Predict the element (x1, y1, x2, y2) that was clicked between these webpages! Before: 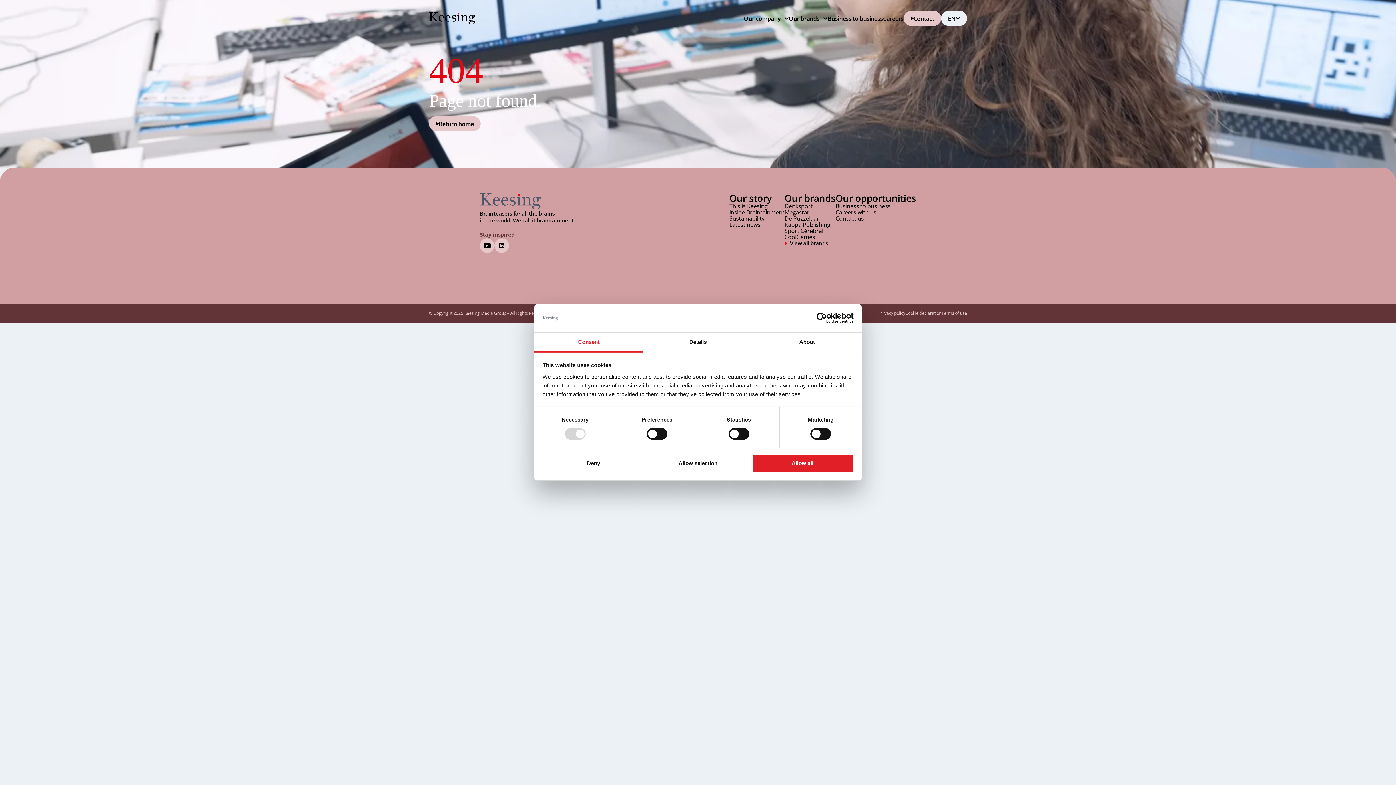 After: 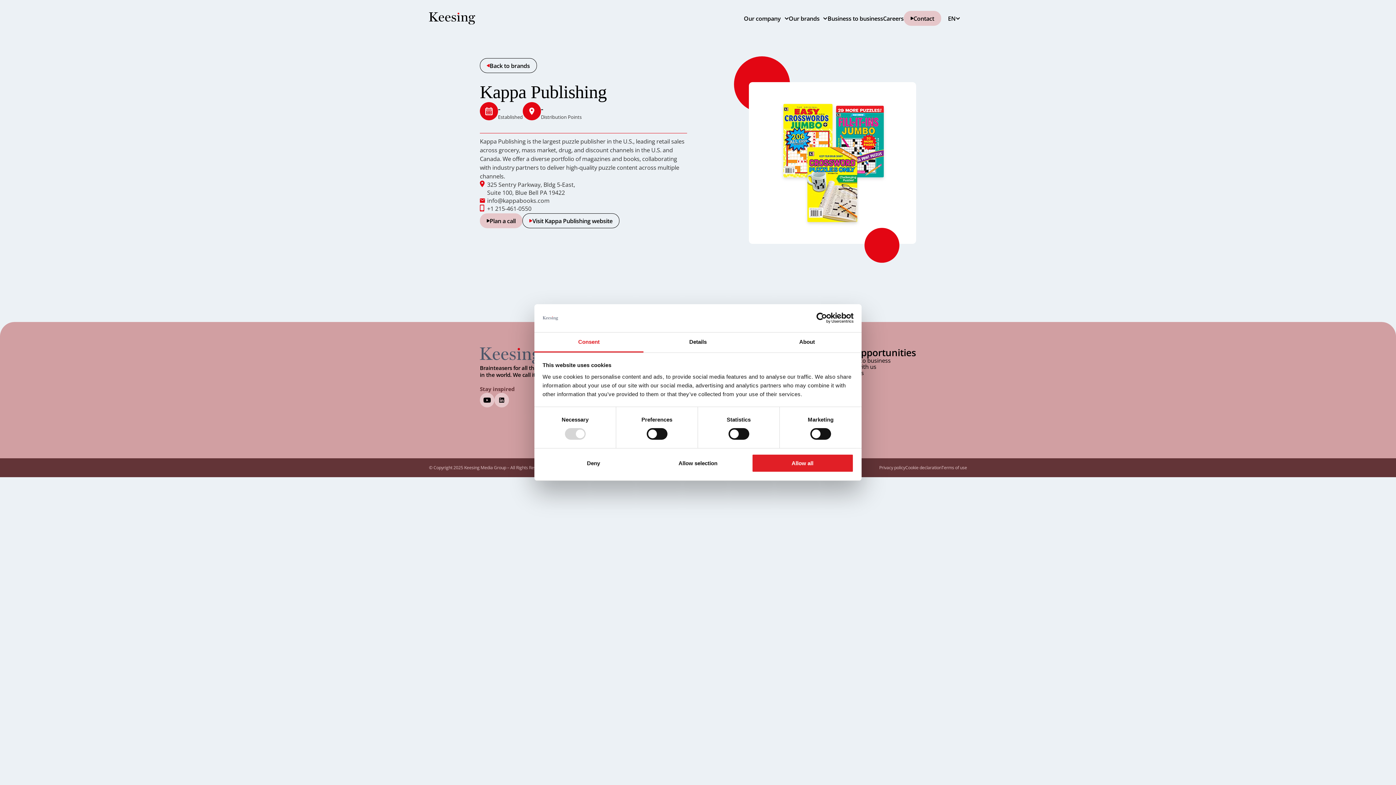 Action: label: Kappa Publishing bbox: (784, 221, 830, 228)